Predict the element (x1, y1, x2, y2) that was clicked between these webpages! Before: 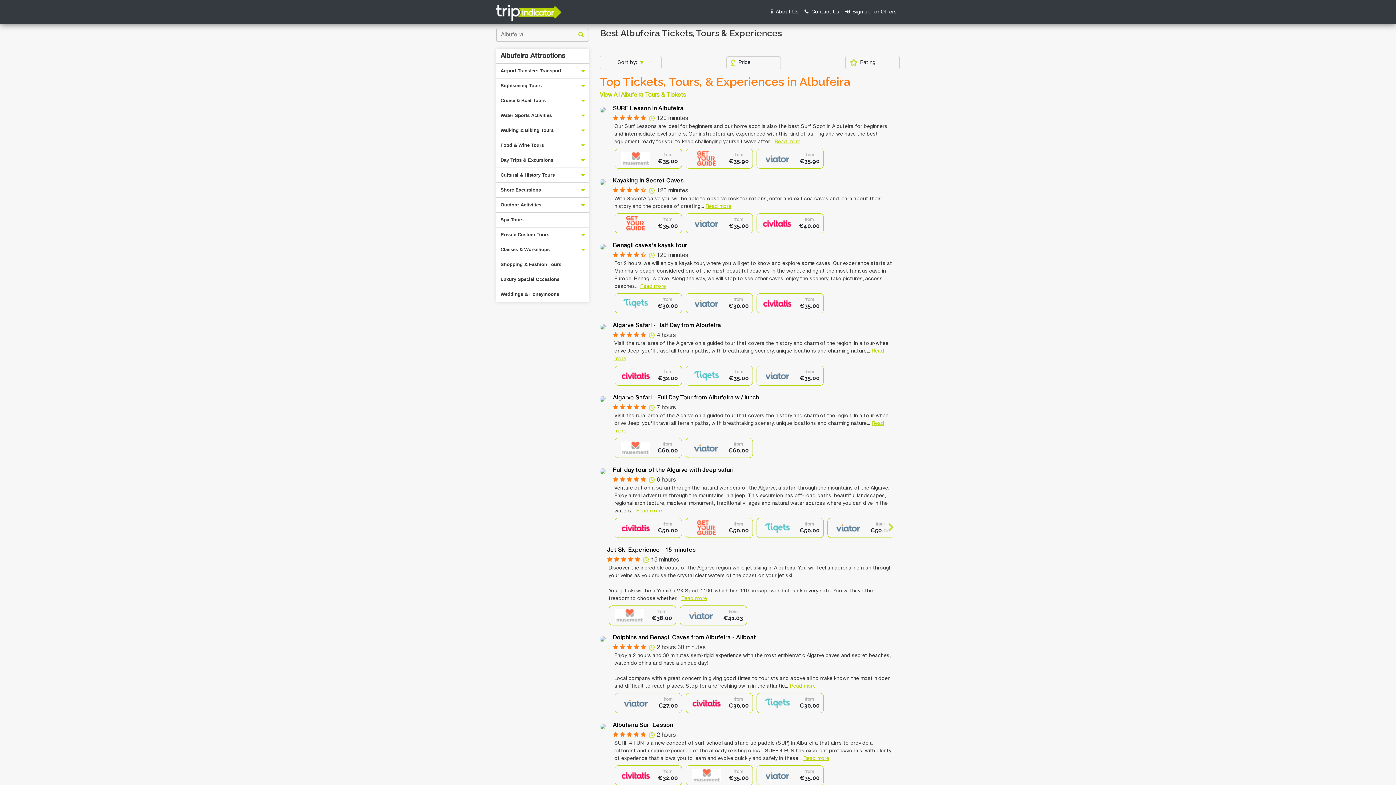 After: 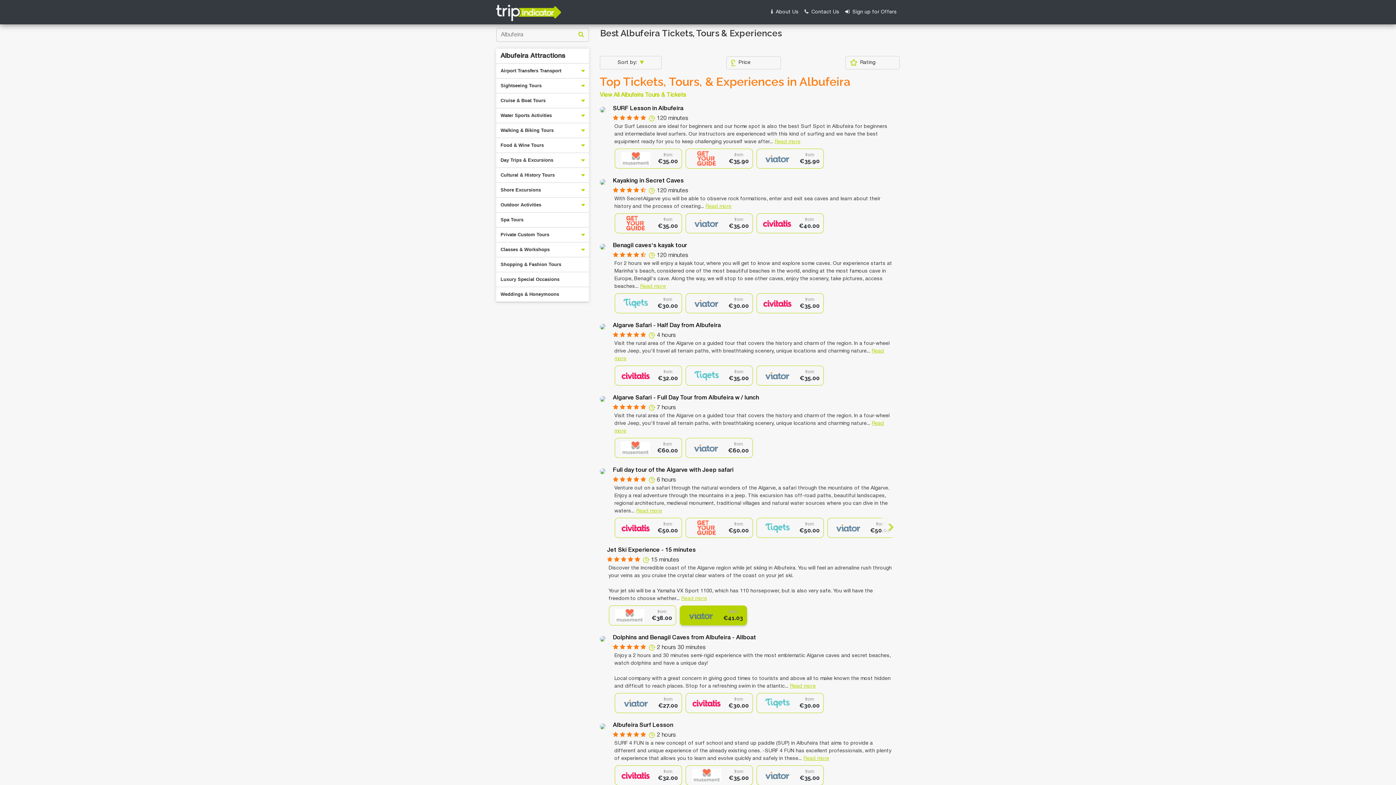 Action: bbox: (680, 605, 747, 625) label: from
€41.03